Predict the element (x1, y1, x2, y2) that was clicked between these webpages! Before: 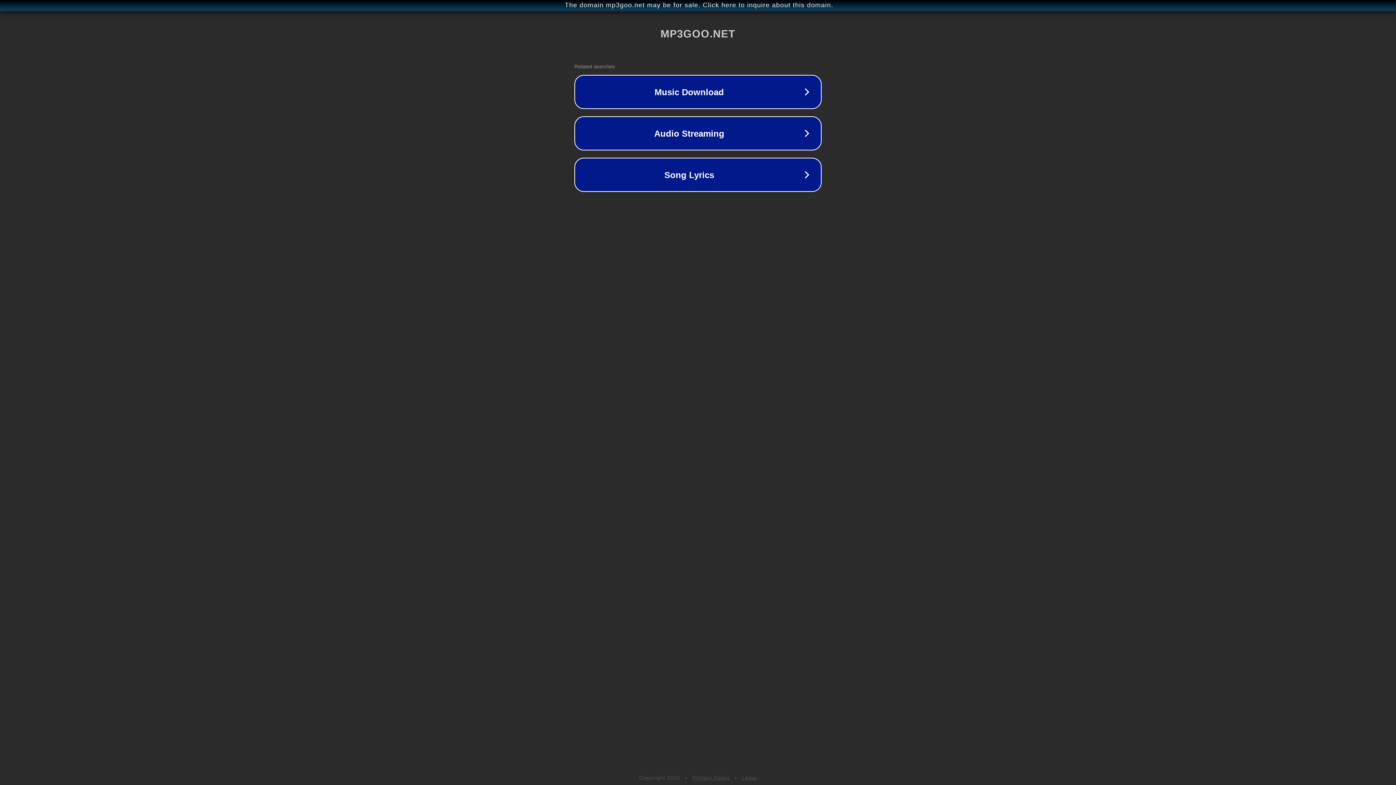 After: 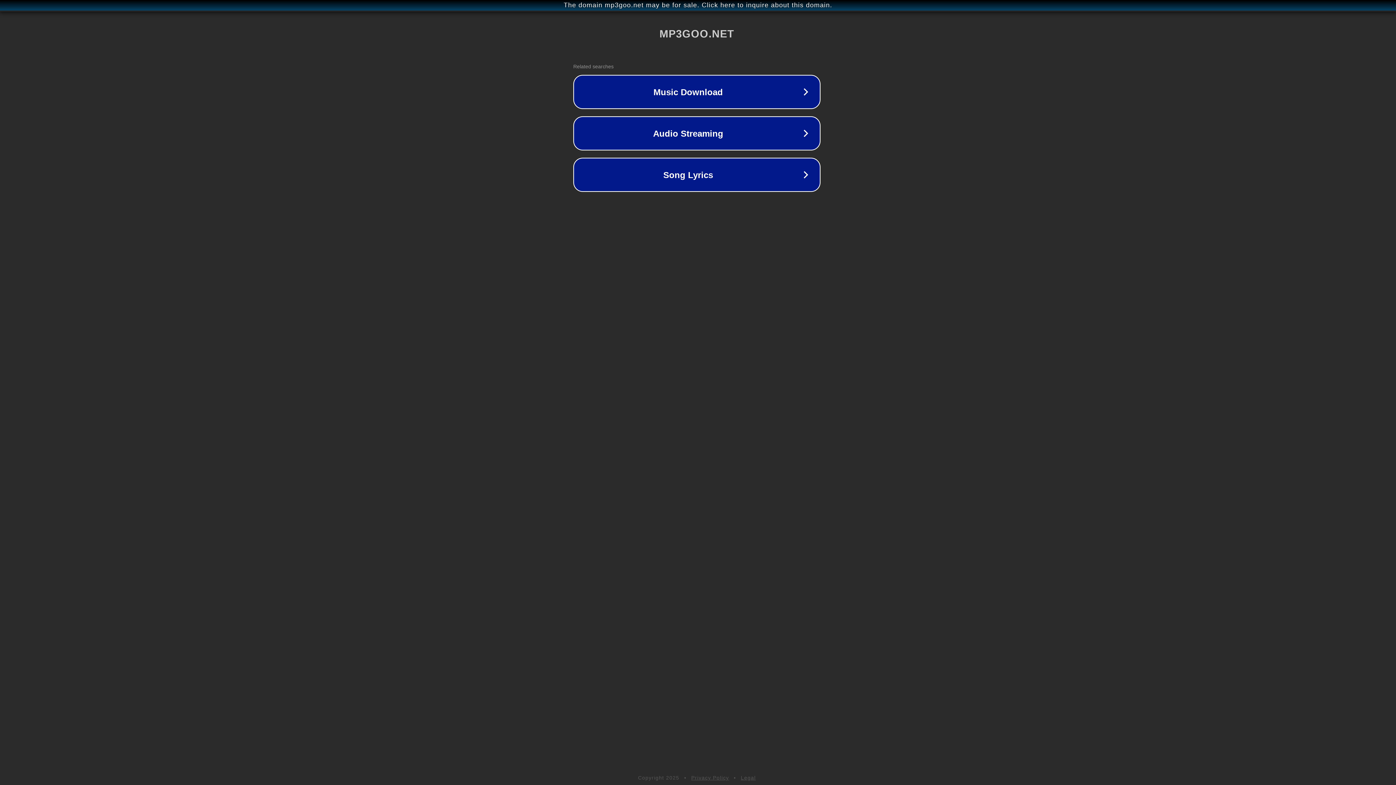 Action: label: The domain mp3goo.net may be for sale. Click here to inquire about this domain. bbox: (1, 1, 1397, 9)